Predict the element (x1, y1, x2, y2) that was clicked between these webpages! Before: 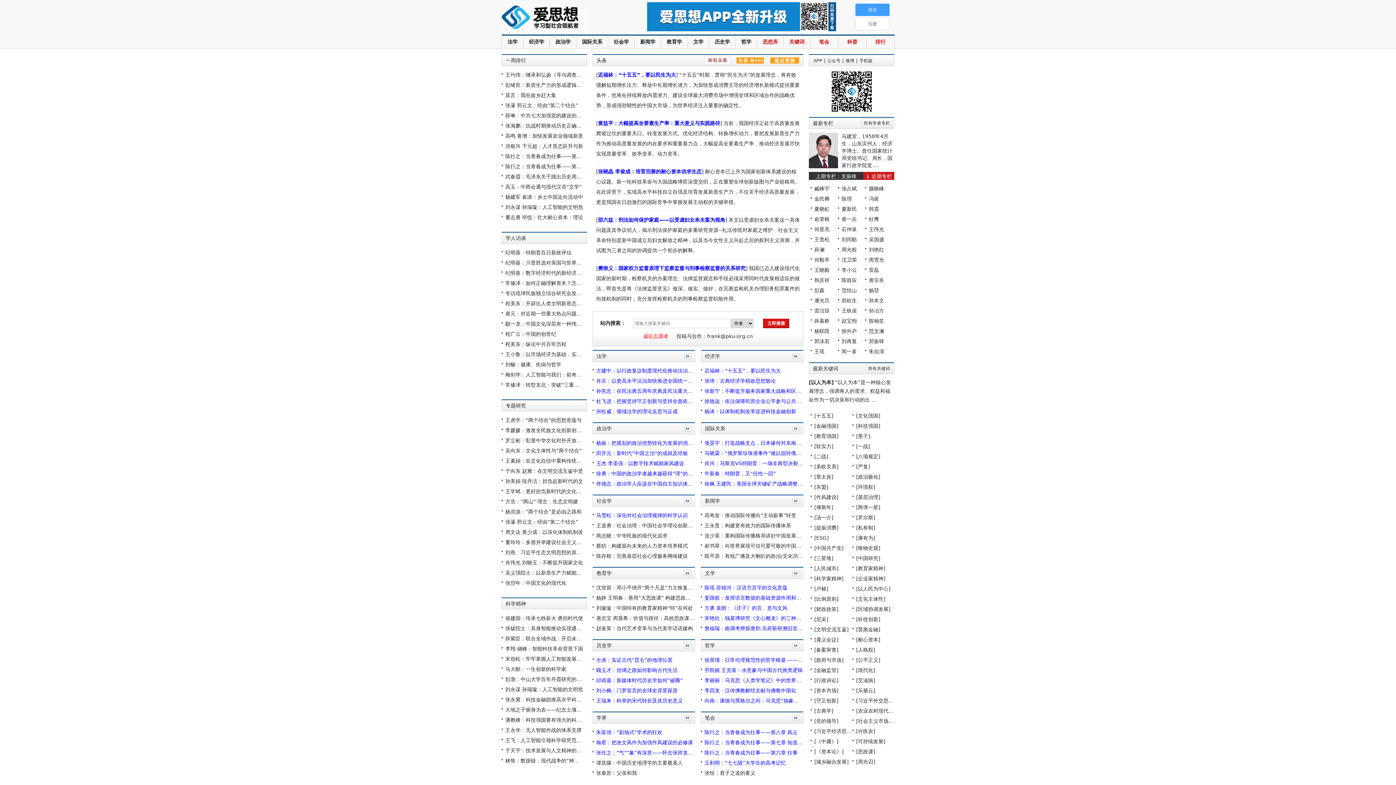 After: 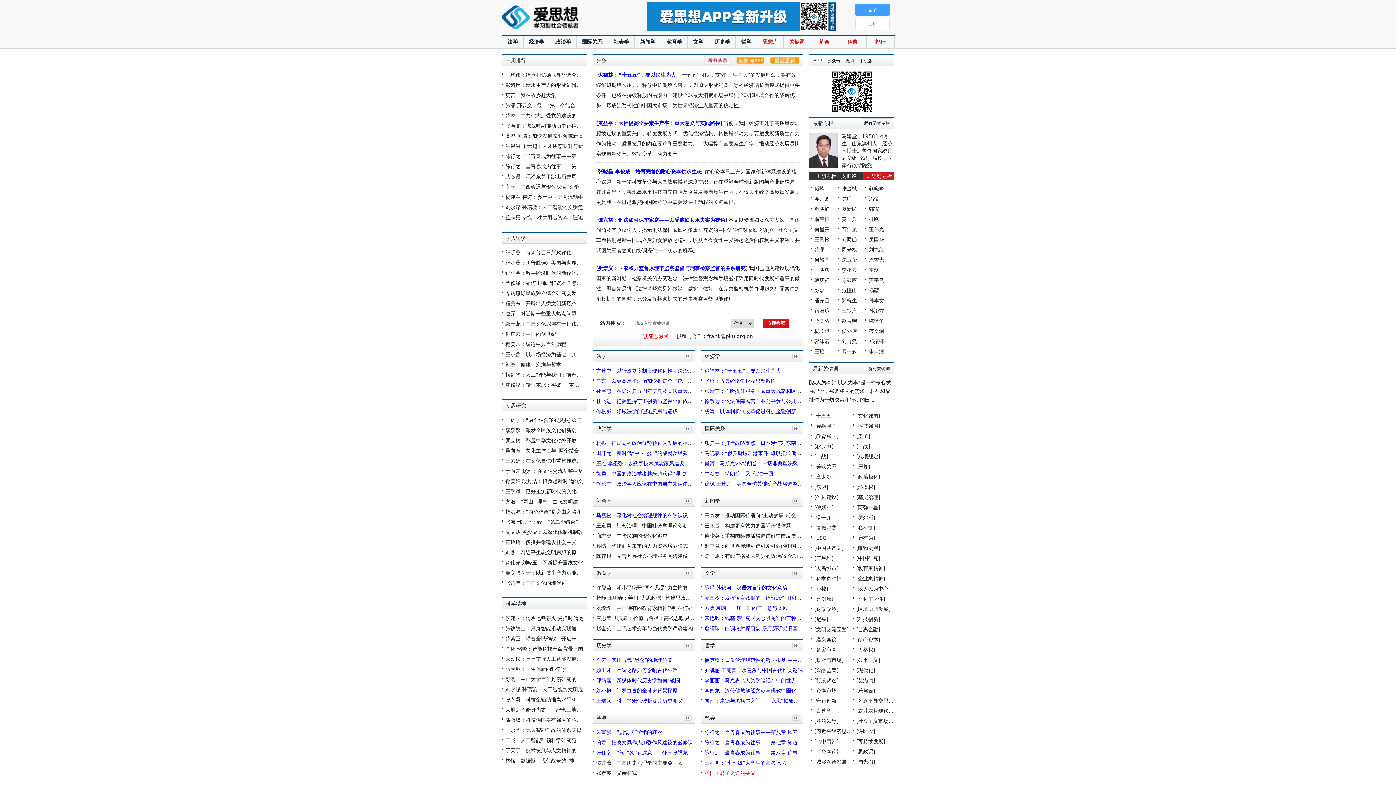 Action: label: 张恒：君子之道的要义 bbox: (704, 770, 755, 776)